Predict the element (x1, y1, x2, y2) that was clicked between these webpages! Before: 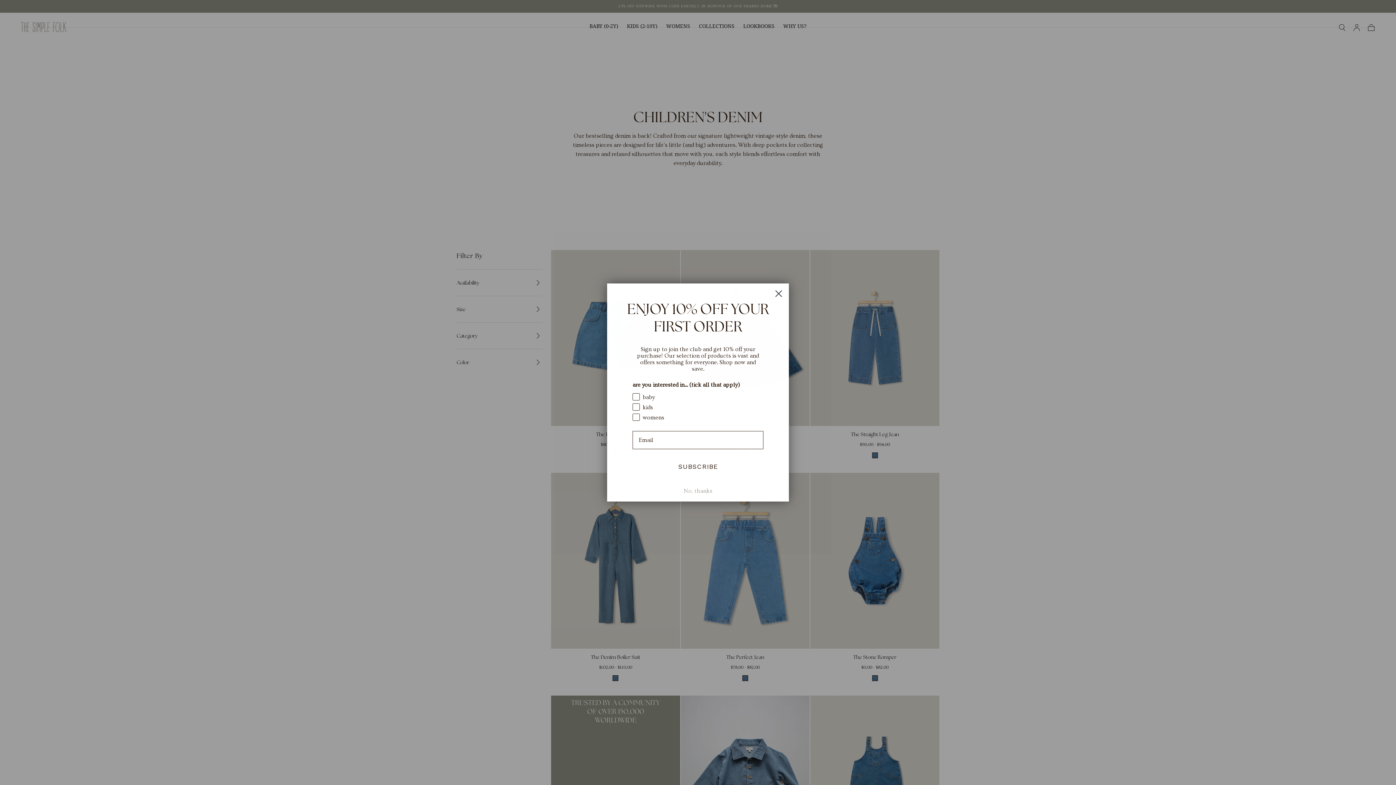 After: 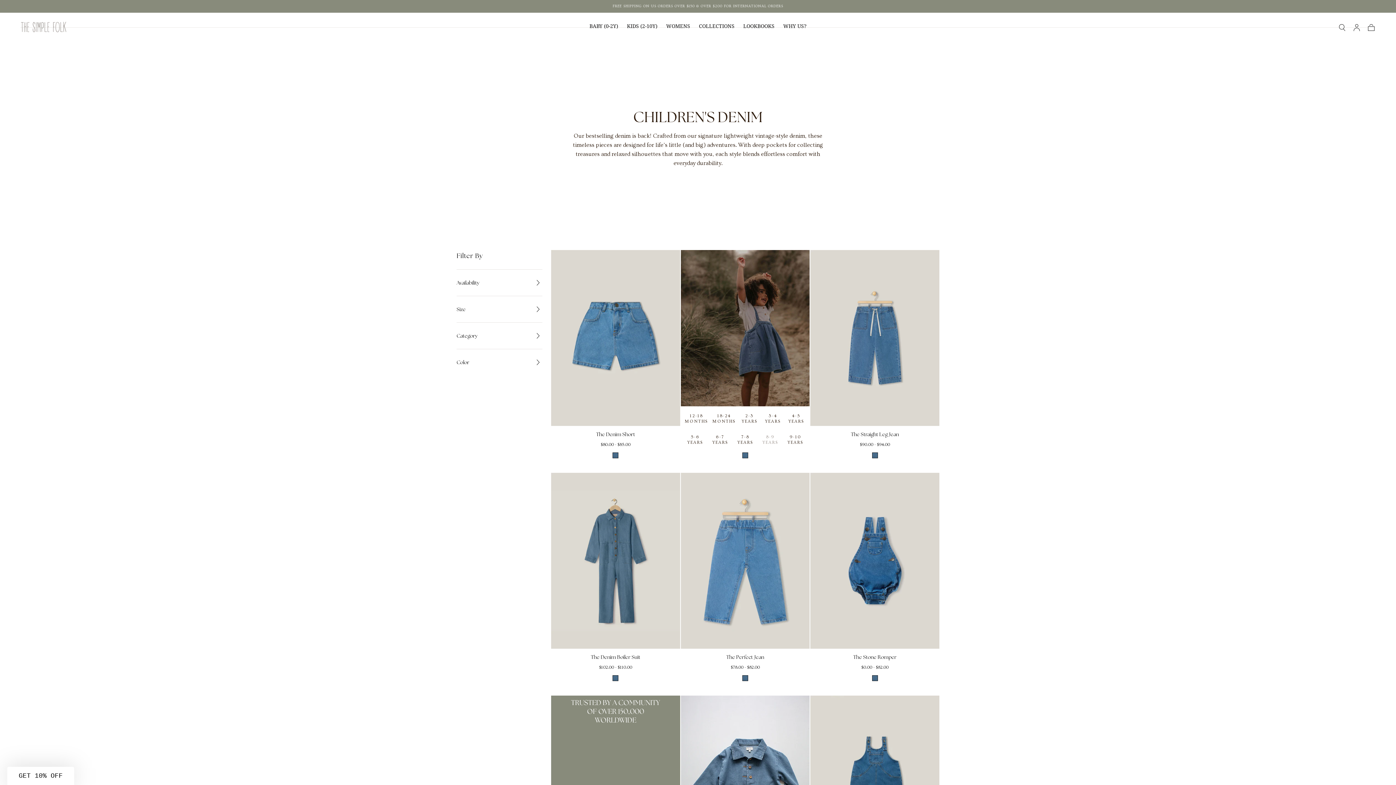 Action: label: Close dialog bbox: (771, 286, 786, 301)